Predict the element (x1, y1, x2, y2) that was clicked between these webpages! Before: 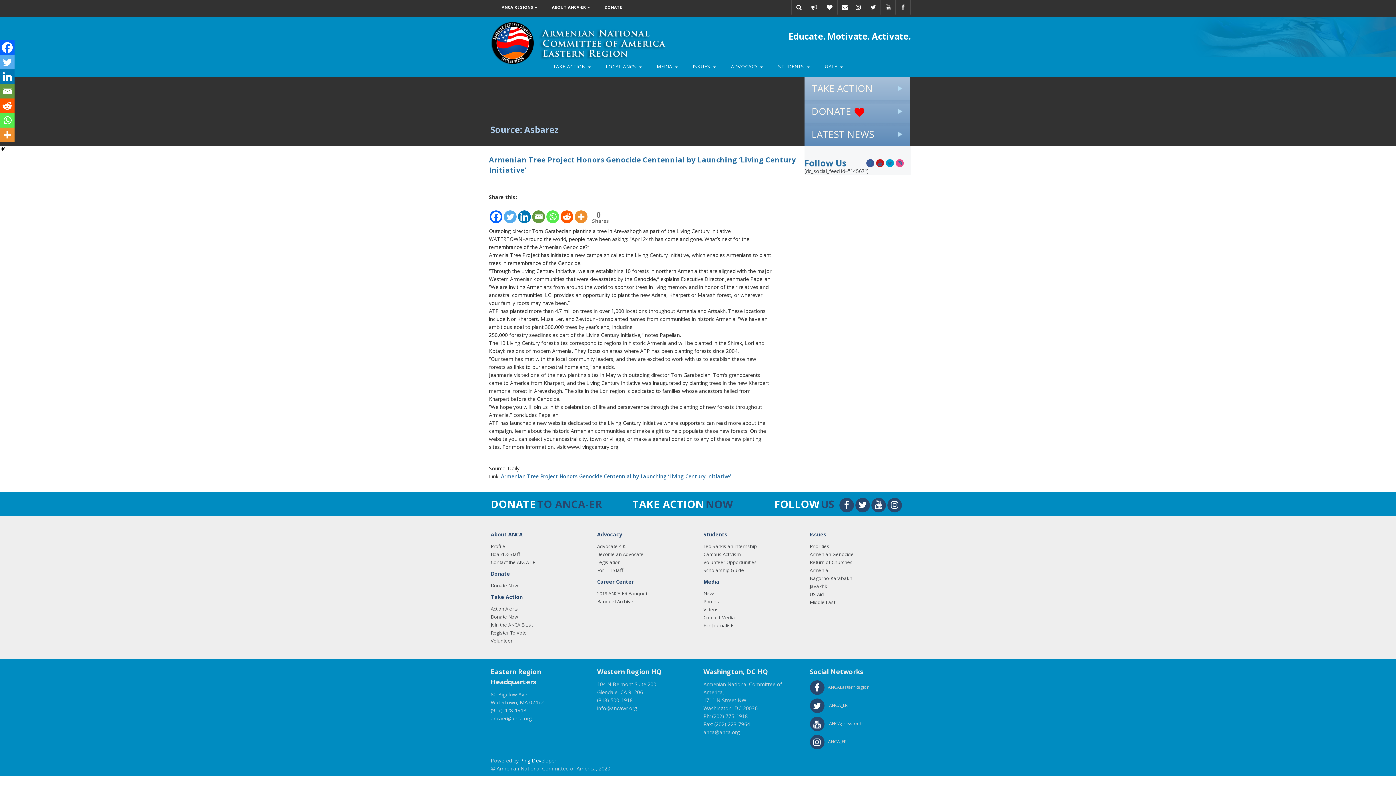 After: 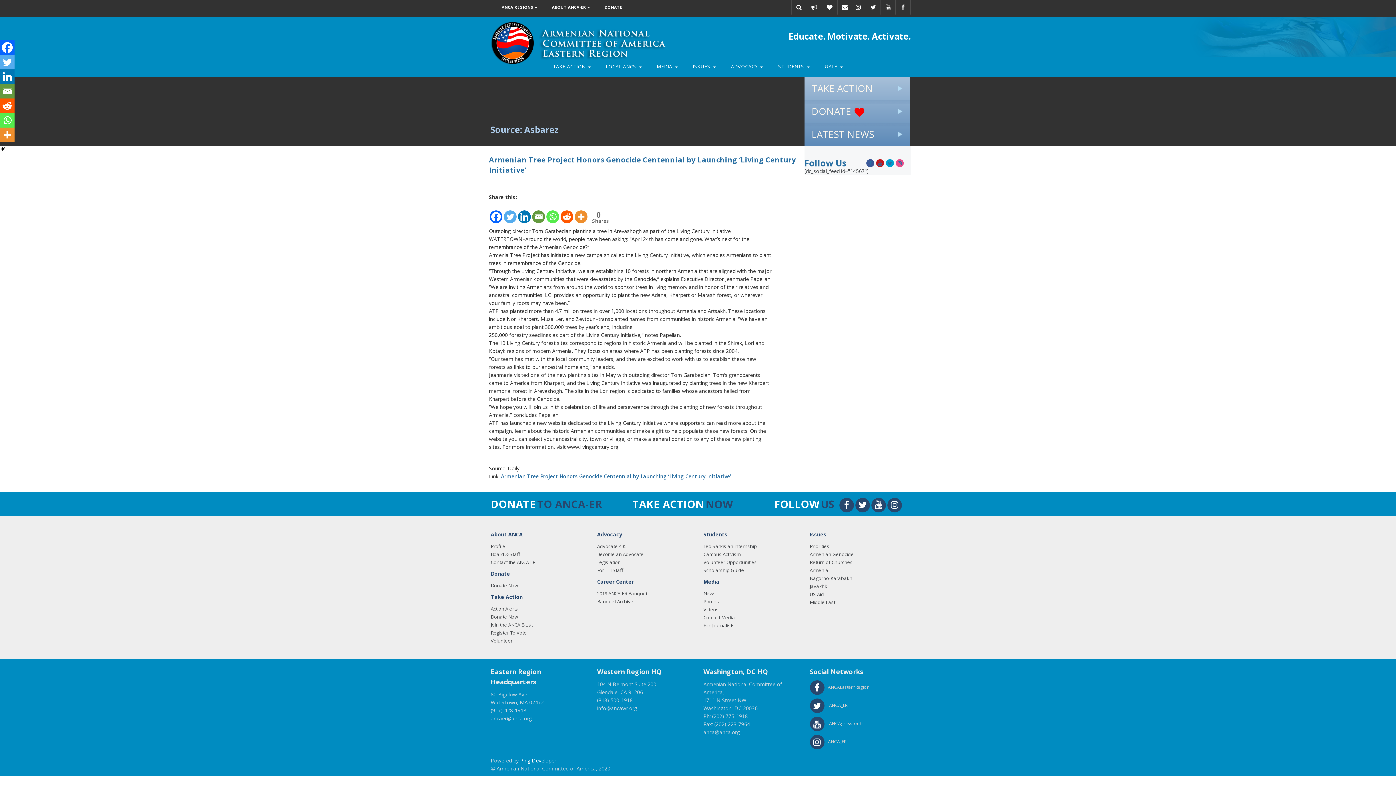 Action: bbox: (560, 202, 573, 223) label: Reddit